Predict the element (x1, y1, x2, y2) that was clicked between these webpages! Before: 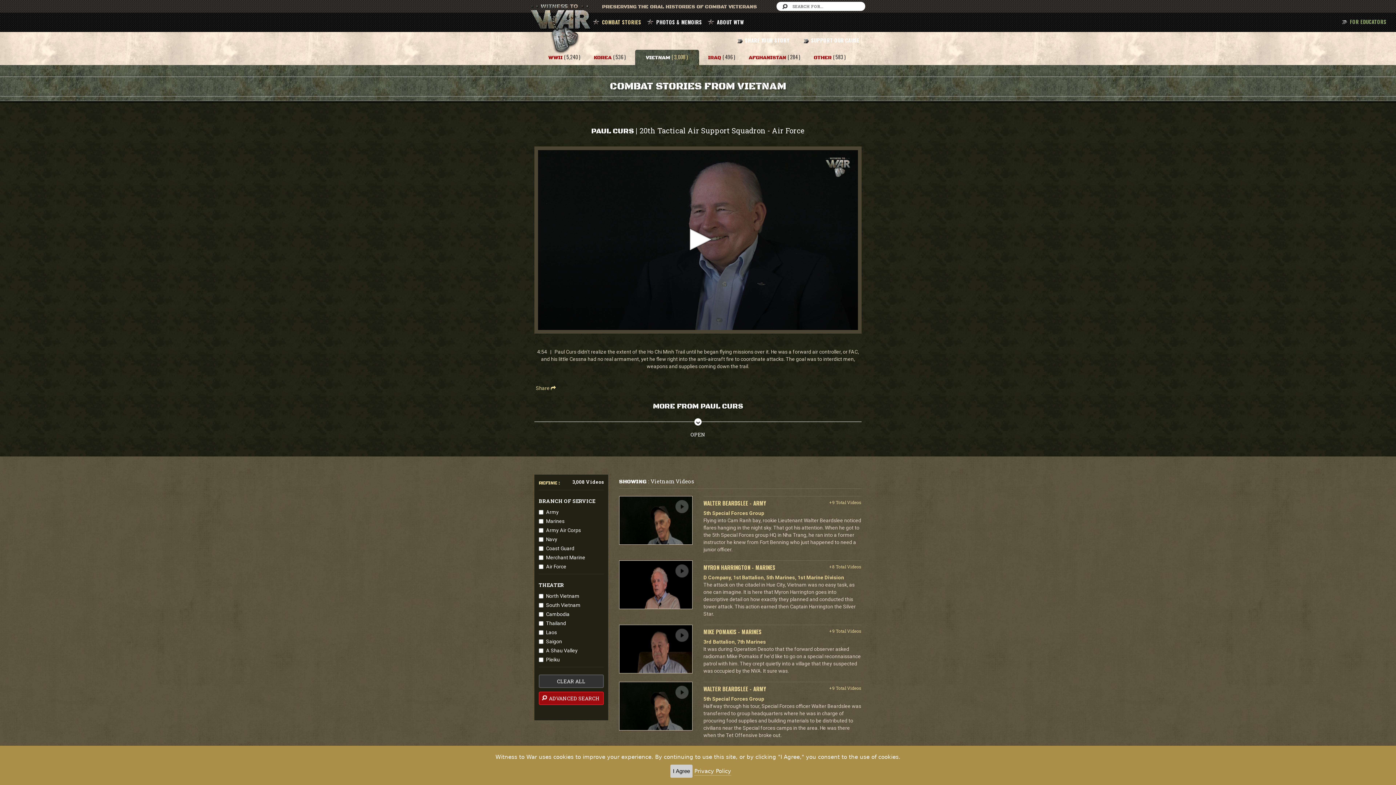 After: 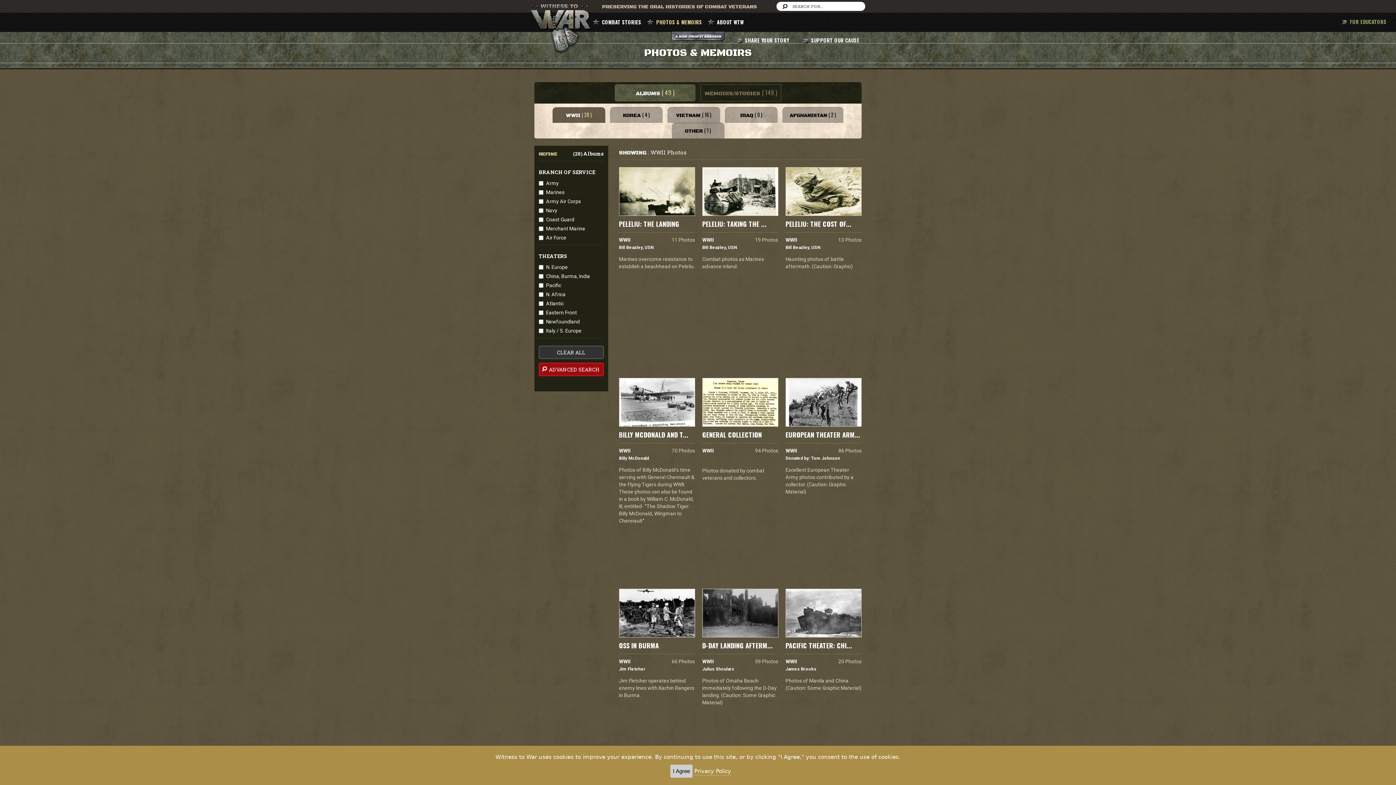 Action: bbox: (652, 14, 705, 29) label: PHOTOS & MEMOIRS